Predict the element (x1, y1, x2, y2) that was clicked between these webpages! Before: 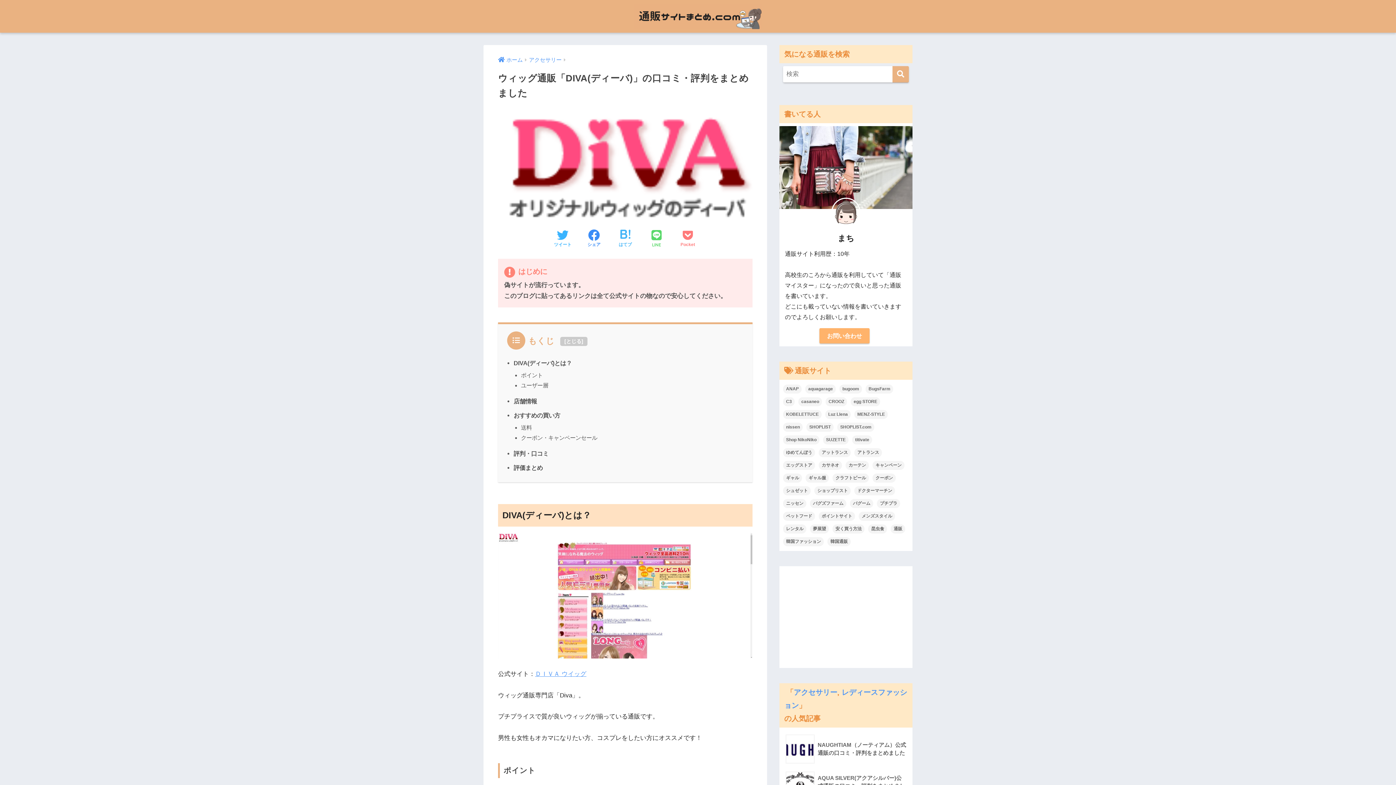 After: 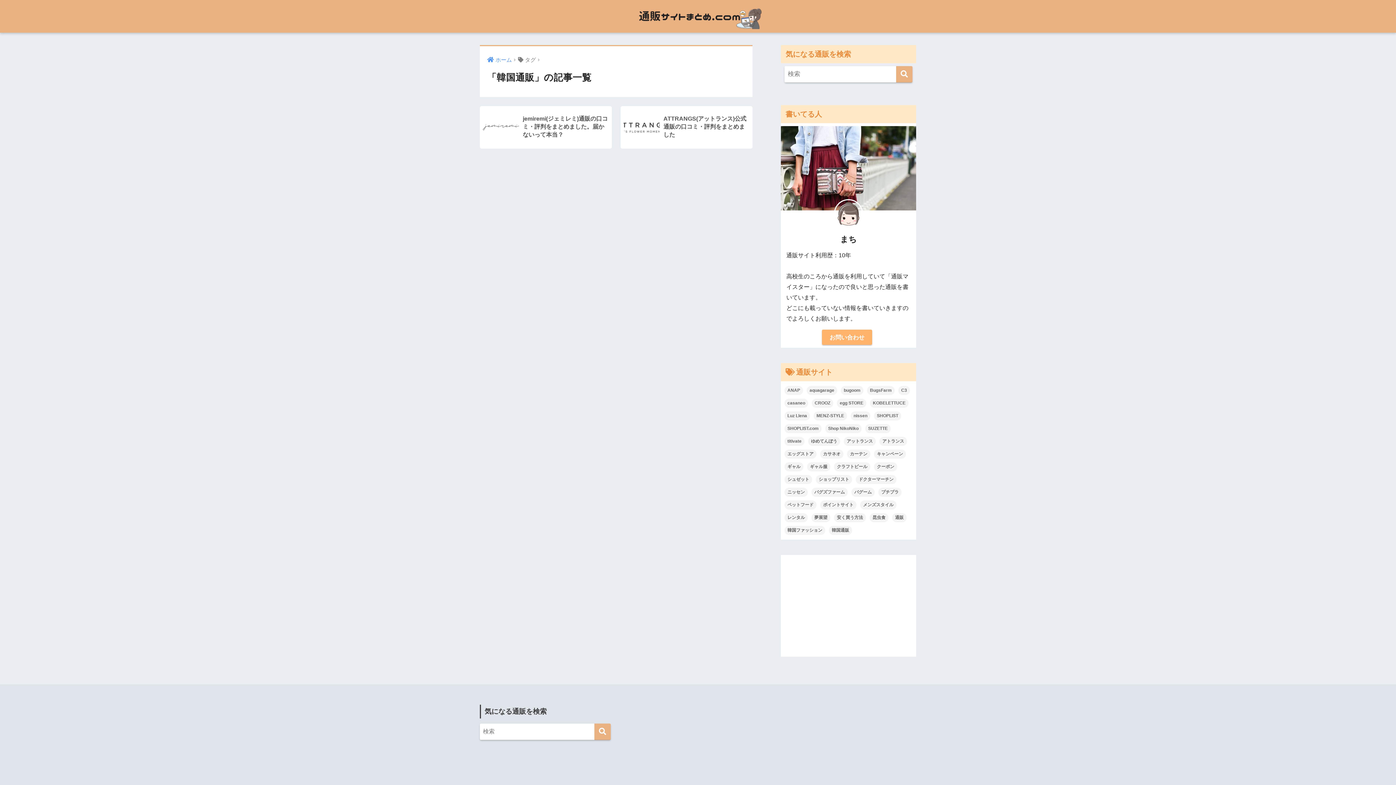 Action: label: 韓国通販 (2個の項目) bbox: (827, 537, 850, 546)